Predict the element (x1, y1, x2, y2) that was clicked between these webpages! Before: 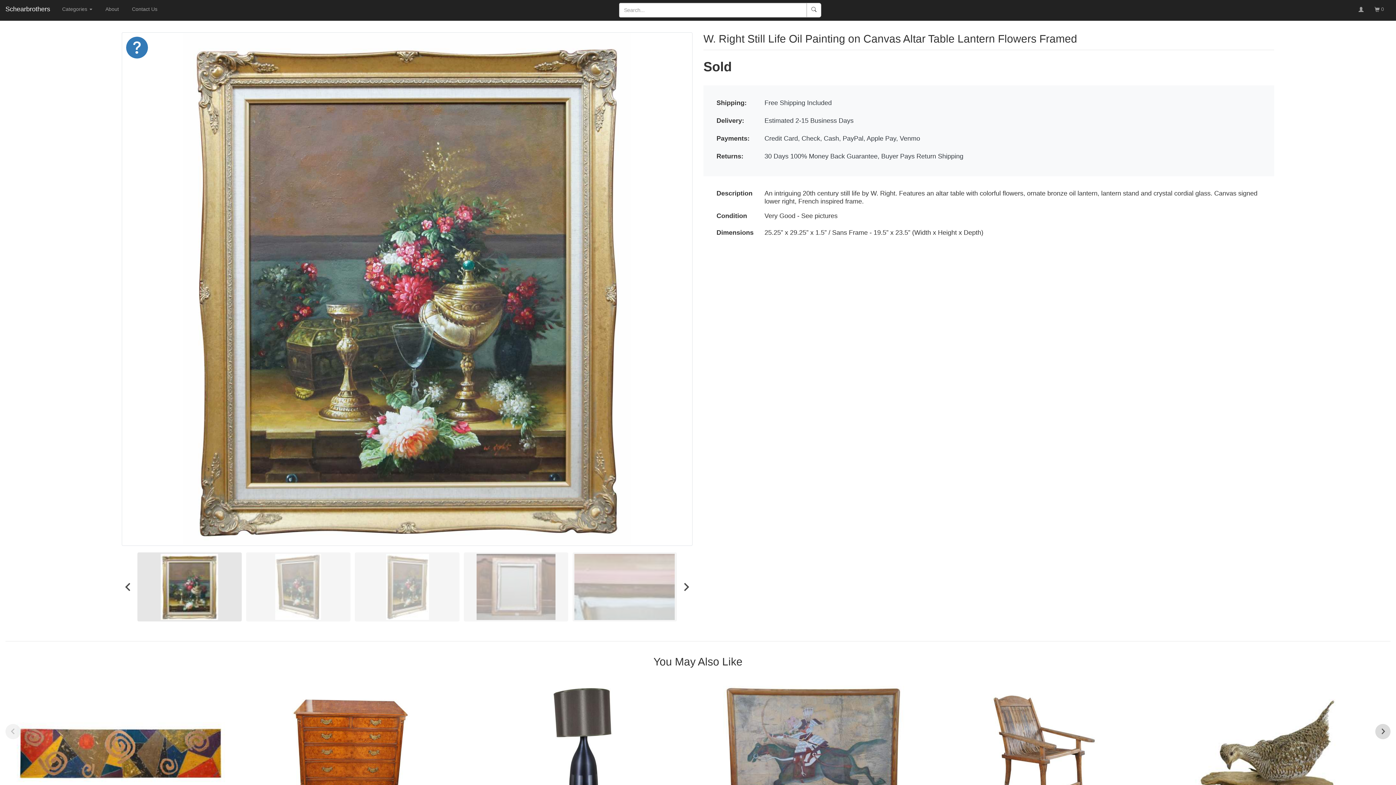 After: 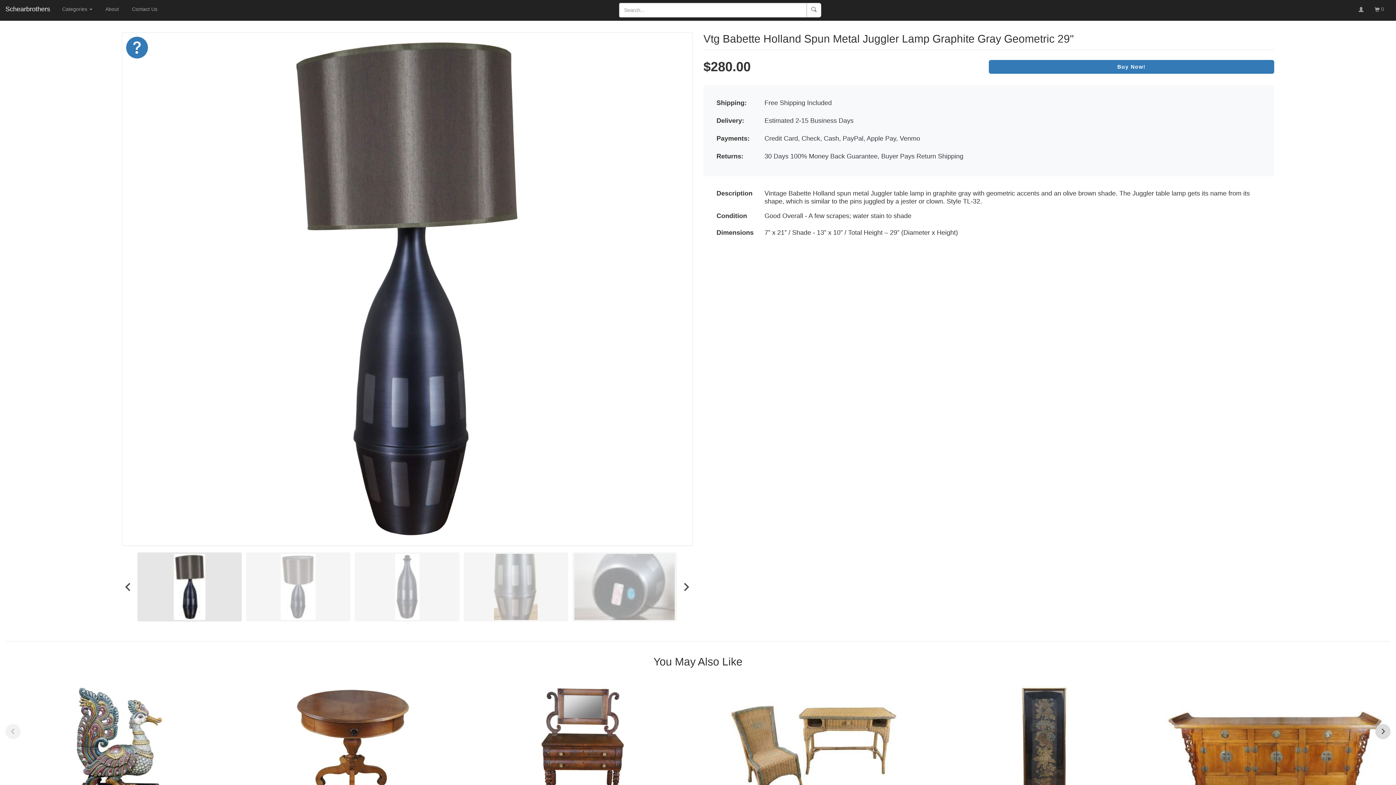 Action: bbox: (471, 686, 694, 819)